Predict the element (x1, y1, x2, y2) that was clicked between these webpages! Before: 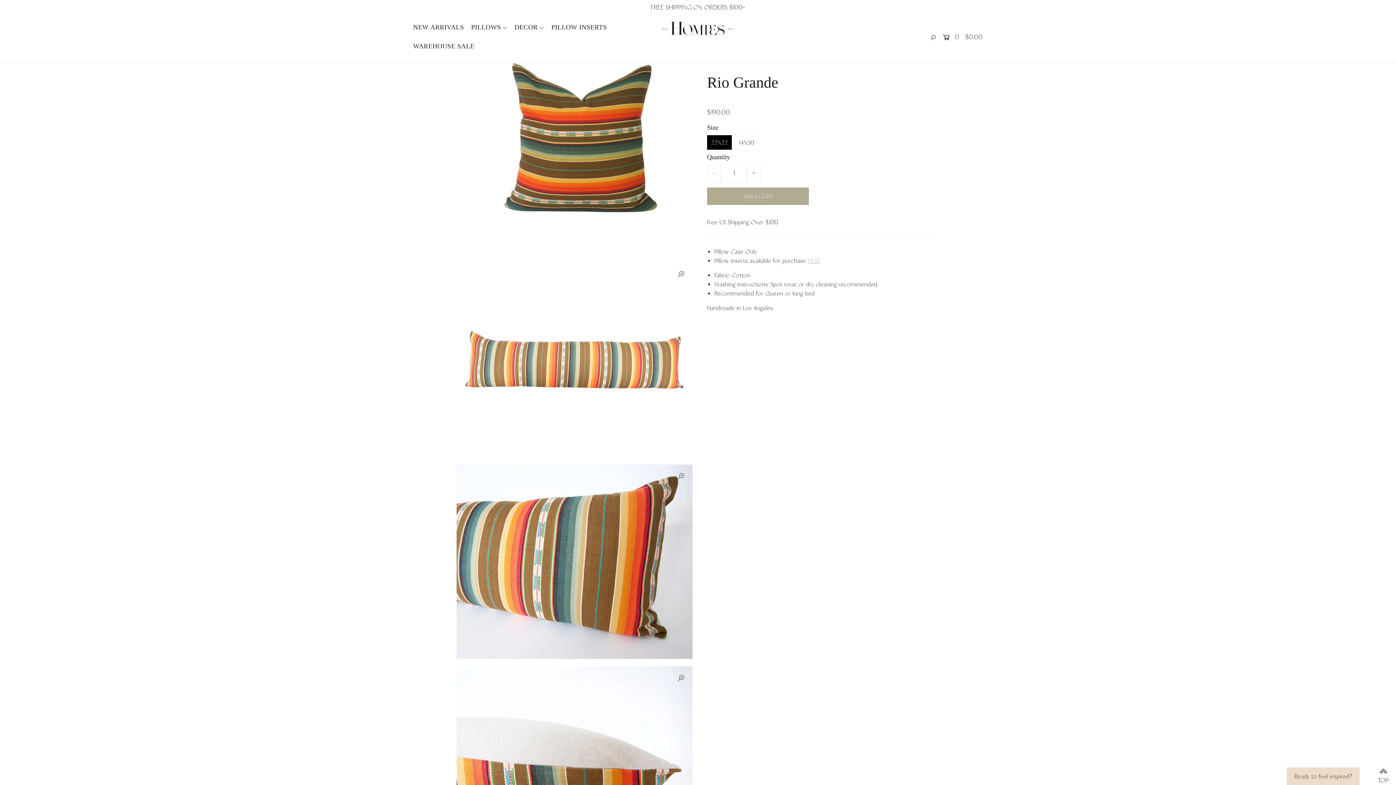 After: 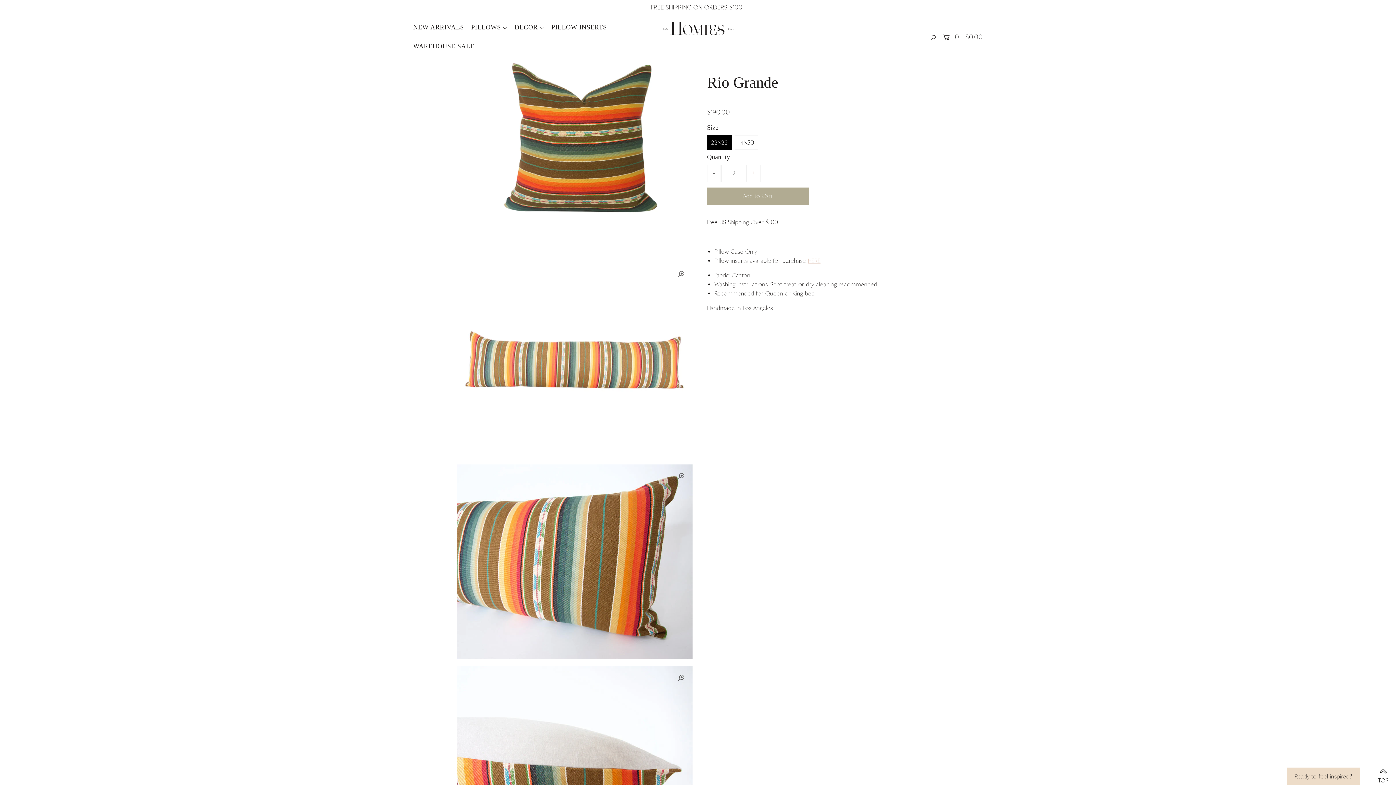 Action: label: + bbox: (746, 164, 760, 182)